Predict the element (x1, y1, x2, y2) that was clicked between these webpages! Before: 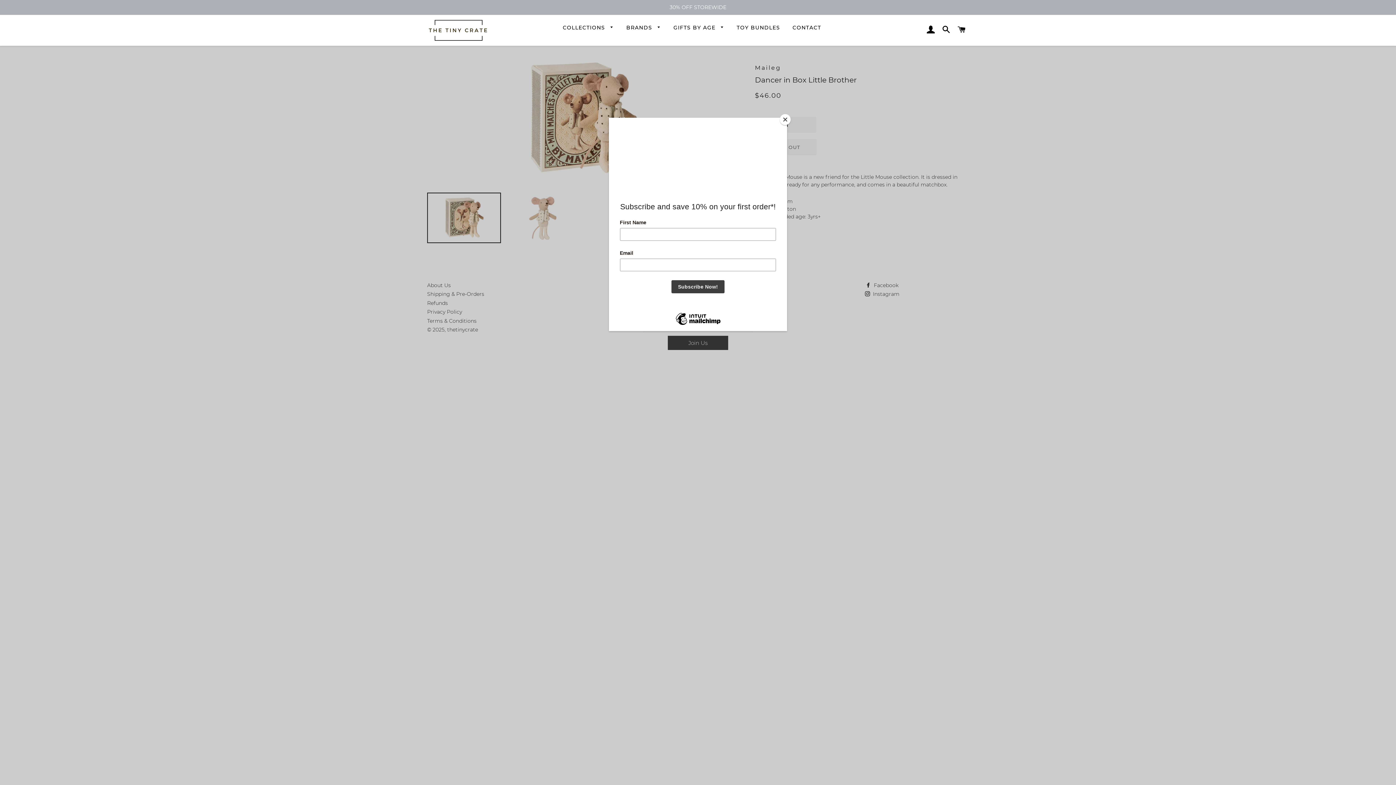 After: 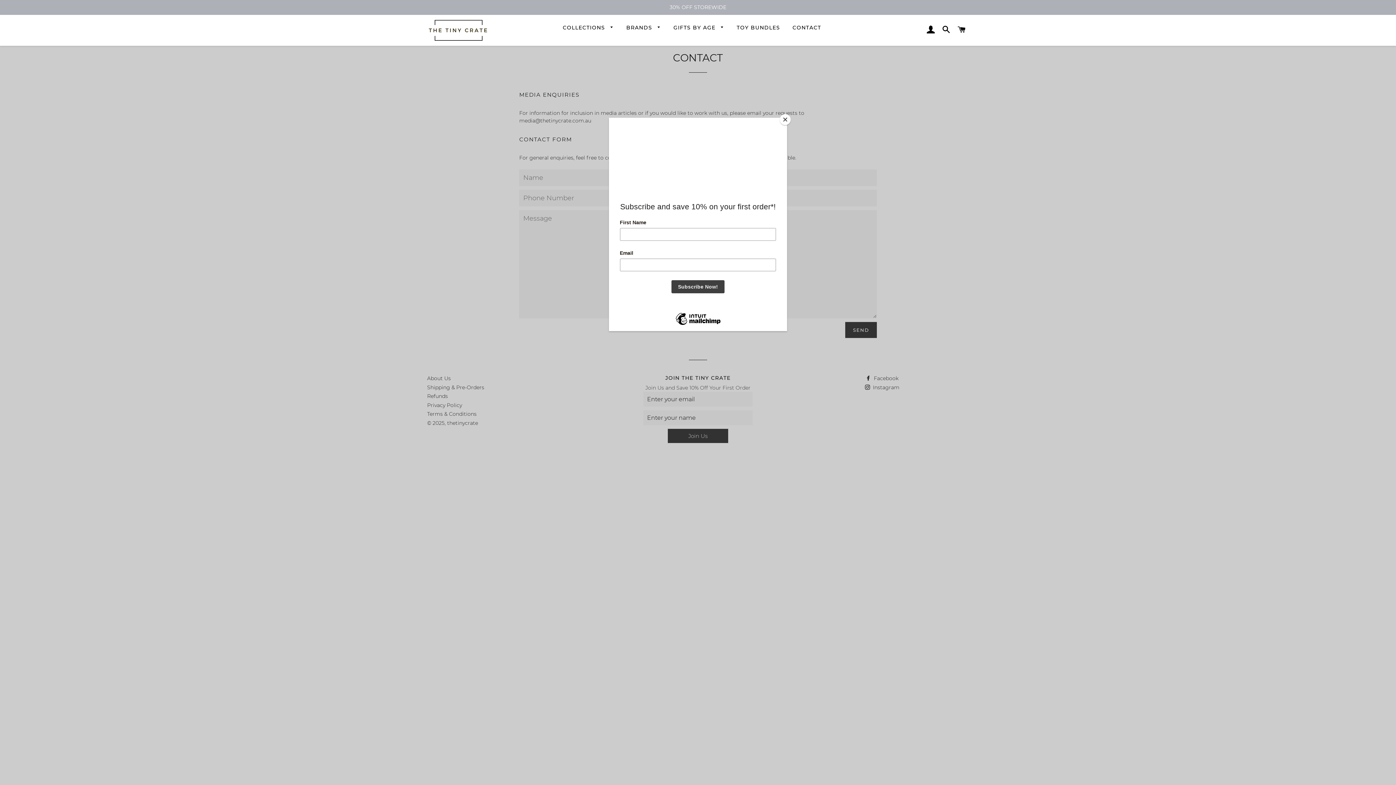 Action: label: CONTACT bbox: (787, 18, 826, 37)